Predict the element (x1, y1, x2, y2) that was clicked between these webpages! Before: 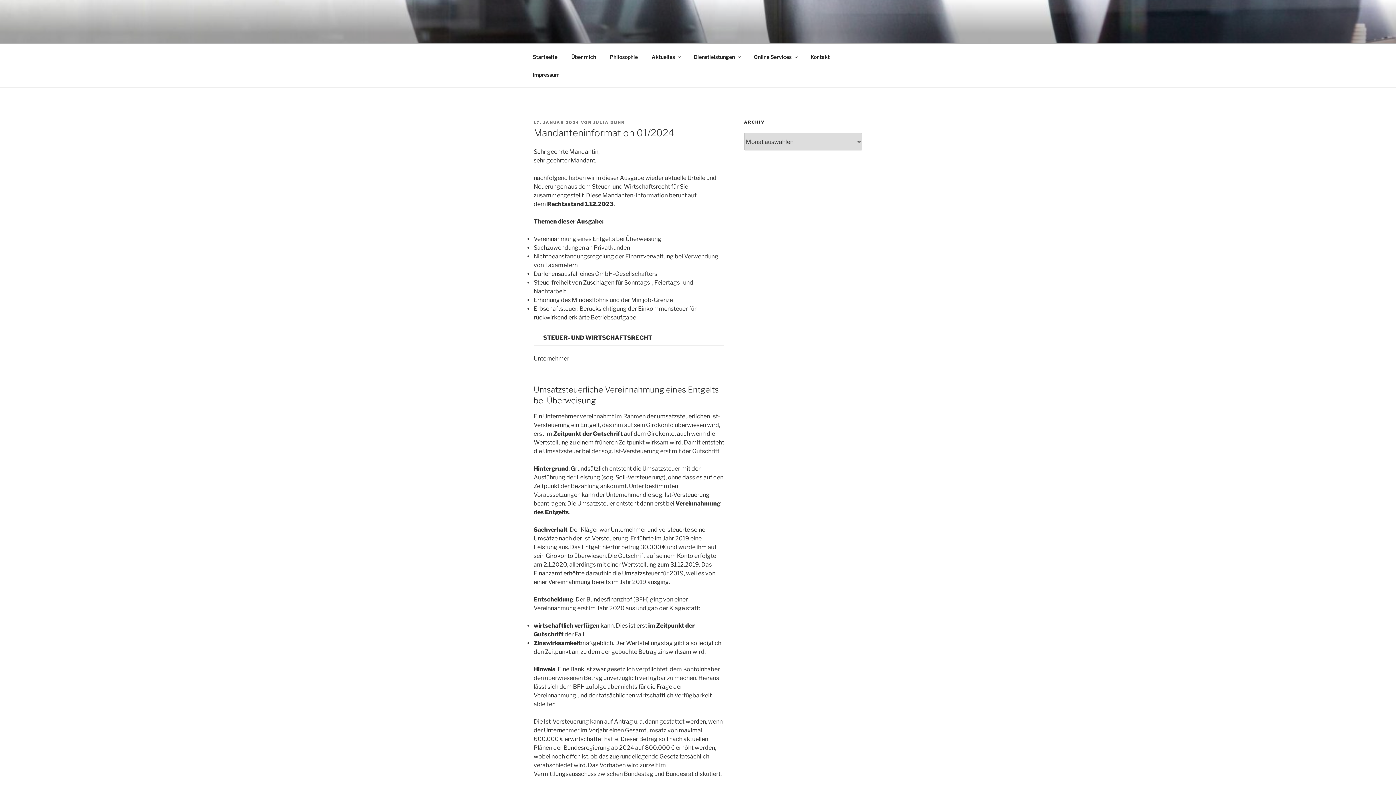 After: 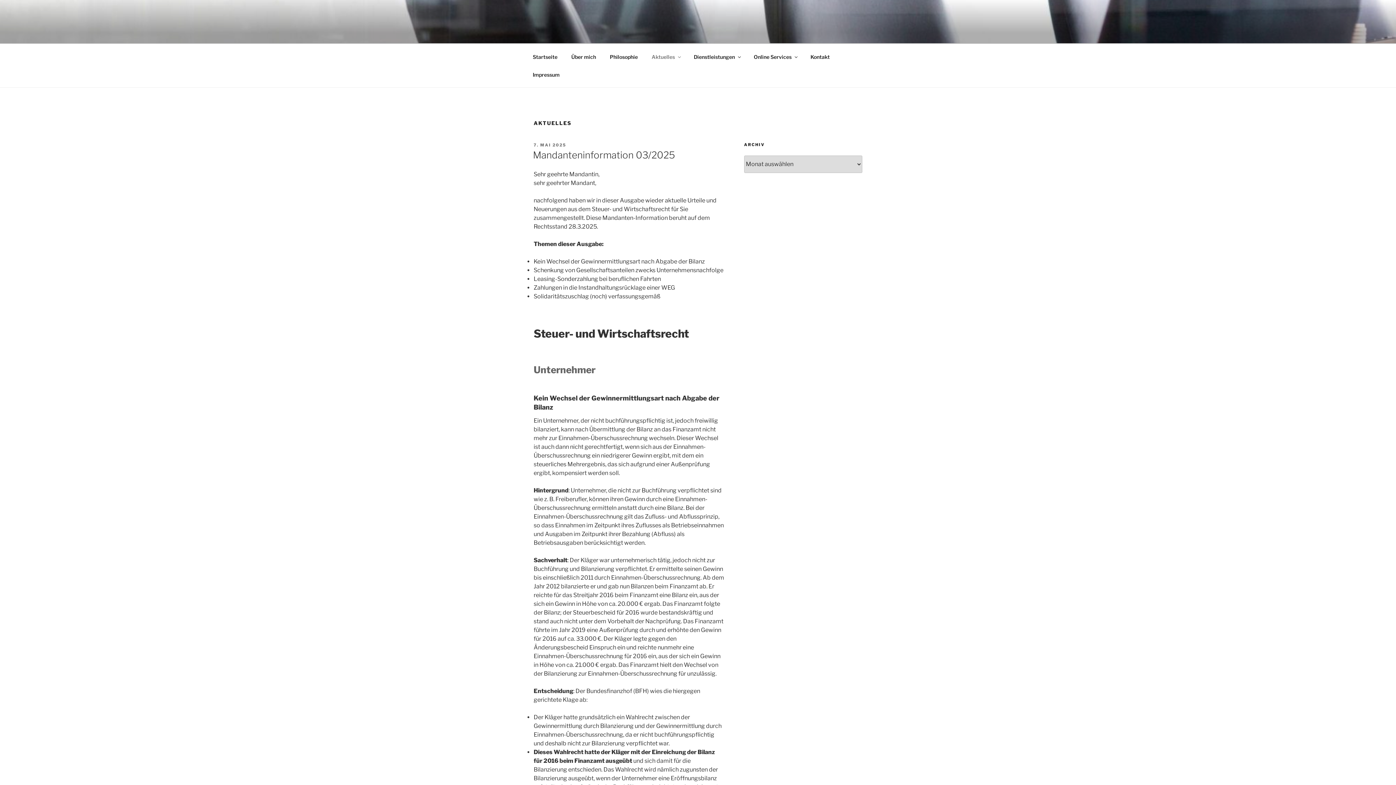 Action: bbox: (645, 47, 686, 65) label: Aktuelles